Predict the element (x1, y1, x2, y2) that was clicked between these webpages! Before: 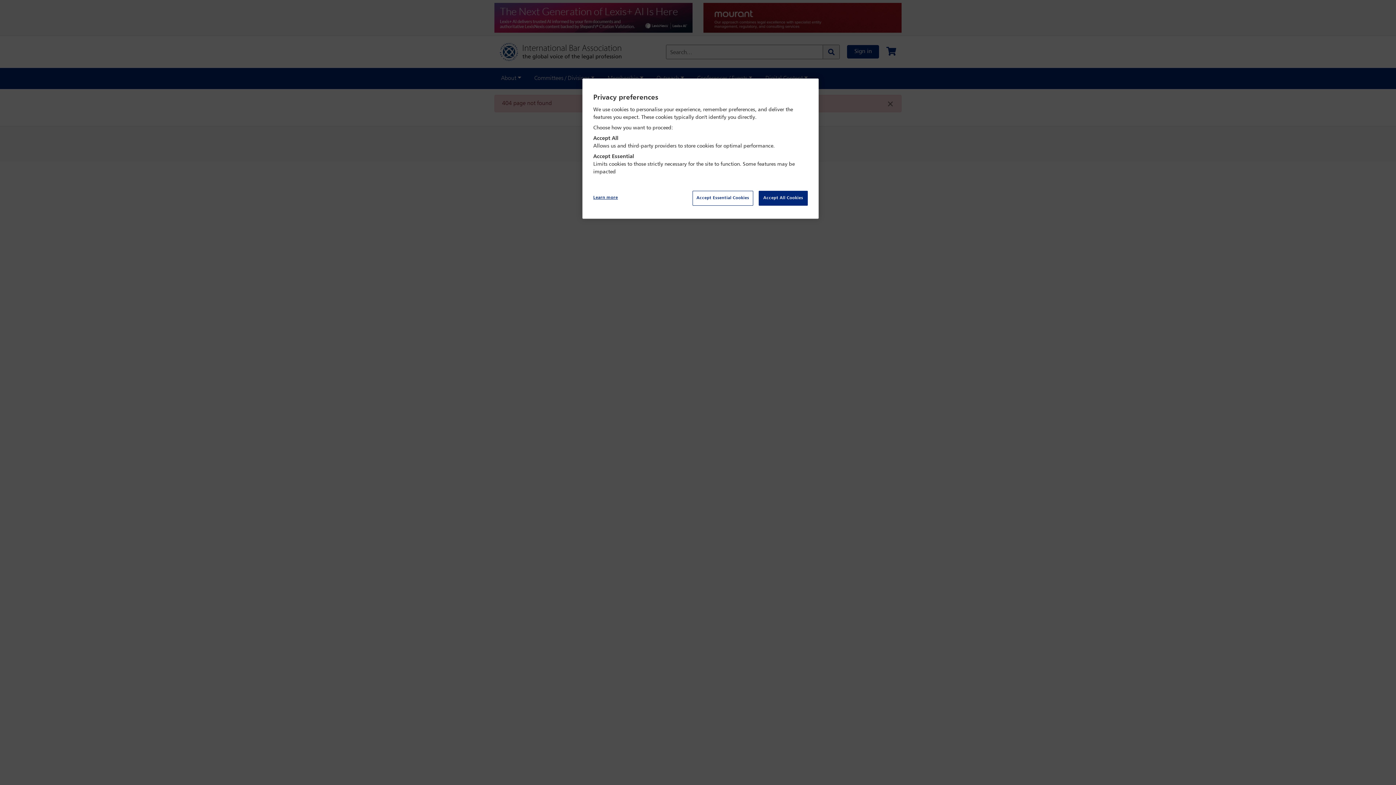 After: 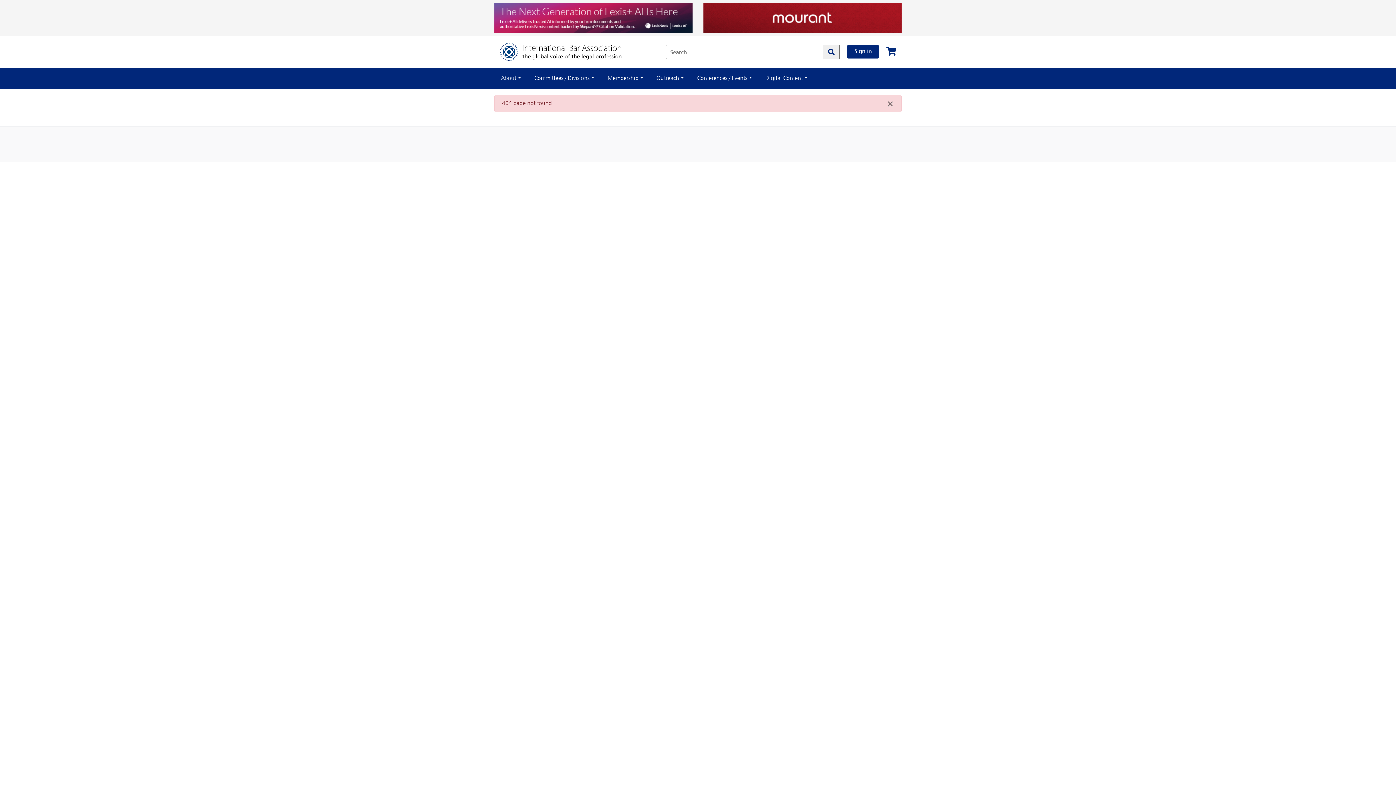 Action: bbox: (758, 190, 808, 205) label: Accept All Cookies